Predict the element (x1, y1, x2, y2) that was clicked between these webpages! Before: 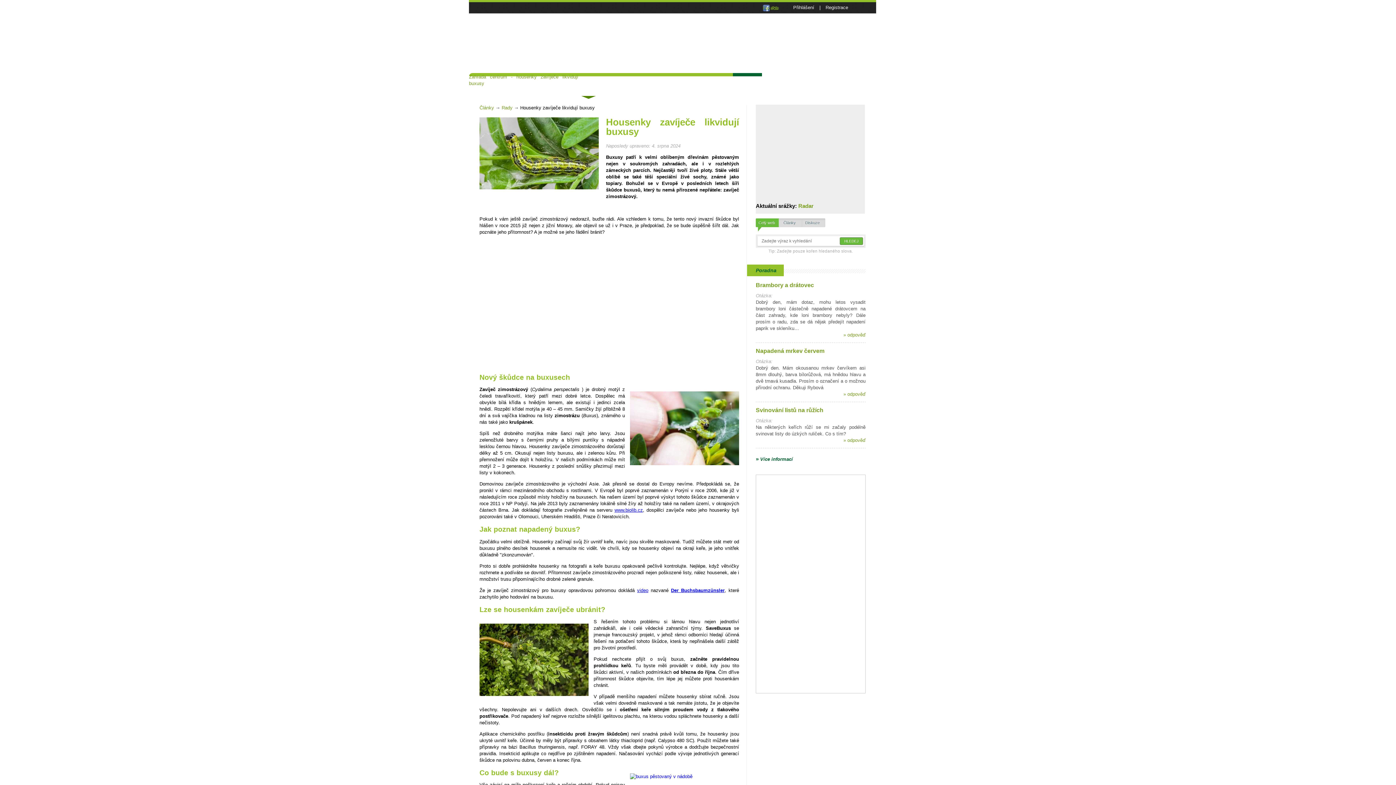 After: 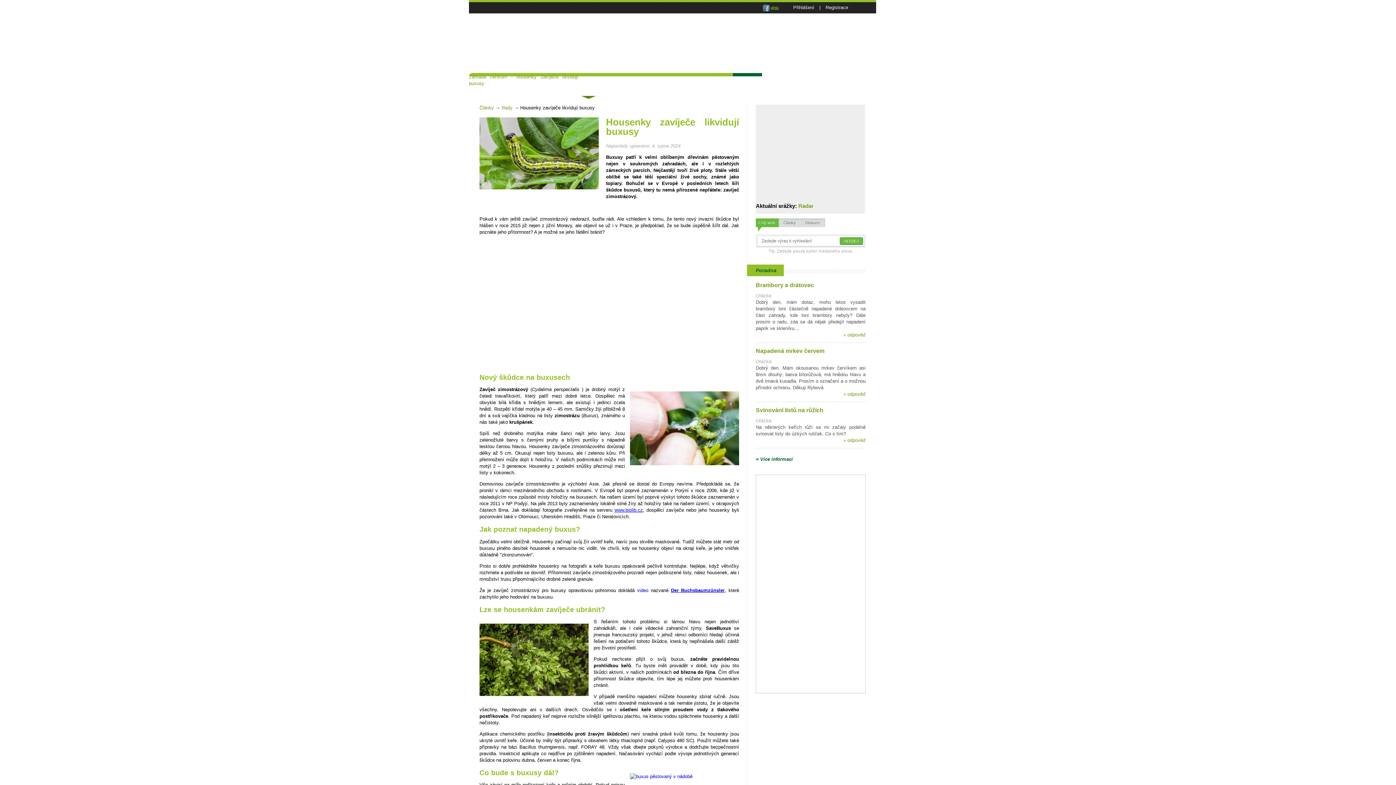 Action: label: video bbox: (637, 587, 648, 593)